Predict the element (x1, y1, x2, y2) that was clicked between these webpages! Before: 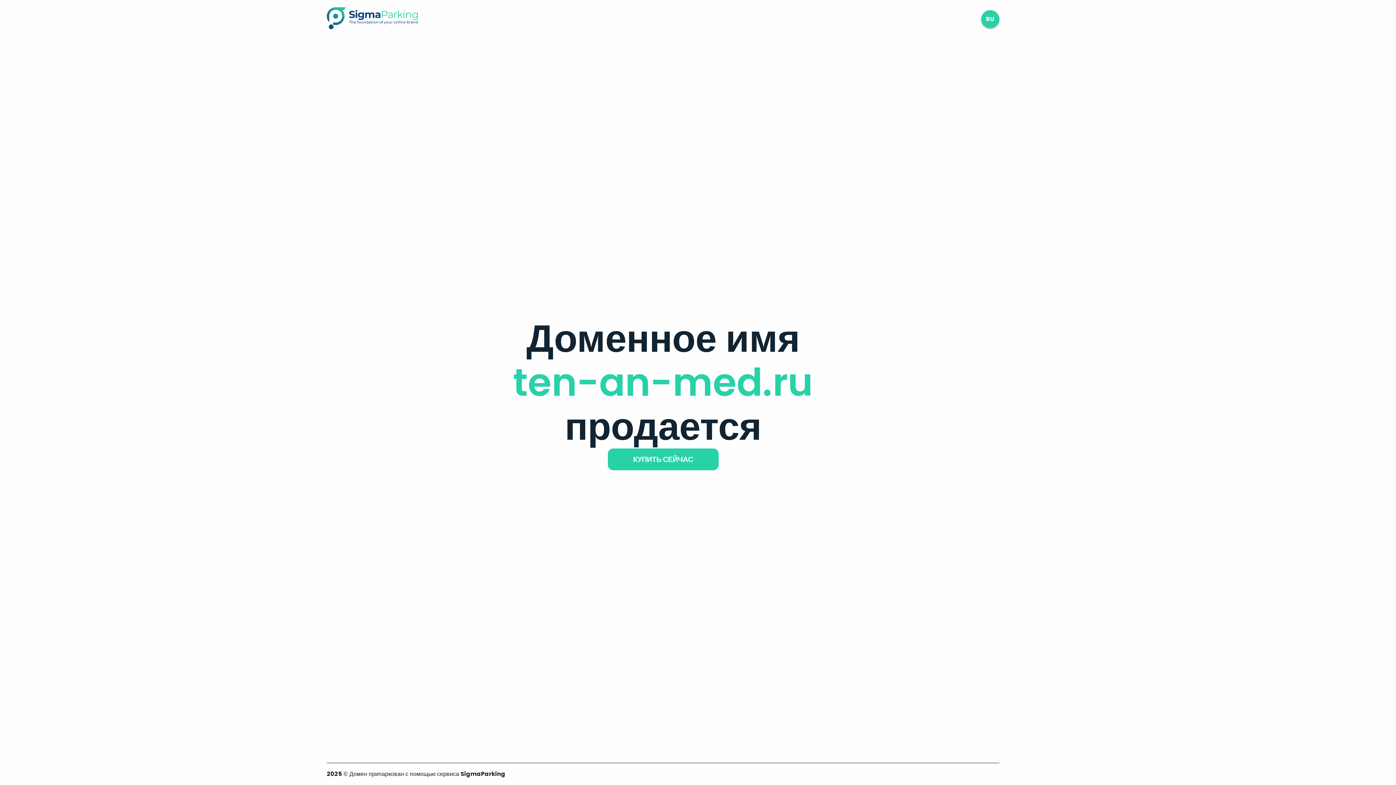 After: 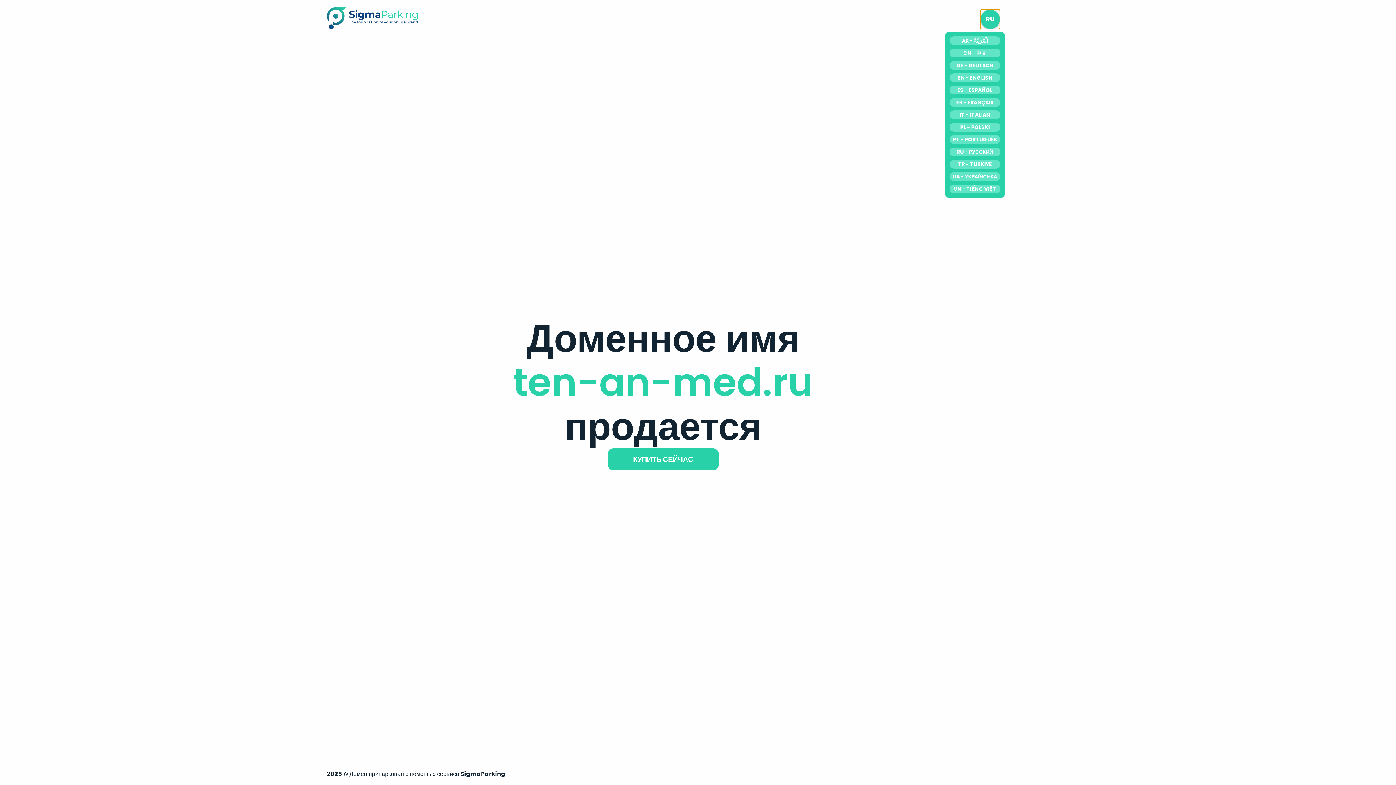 Action: label: RU bbox: (981, 10, 999, 28)